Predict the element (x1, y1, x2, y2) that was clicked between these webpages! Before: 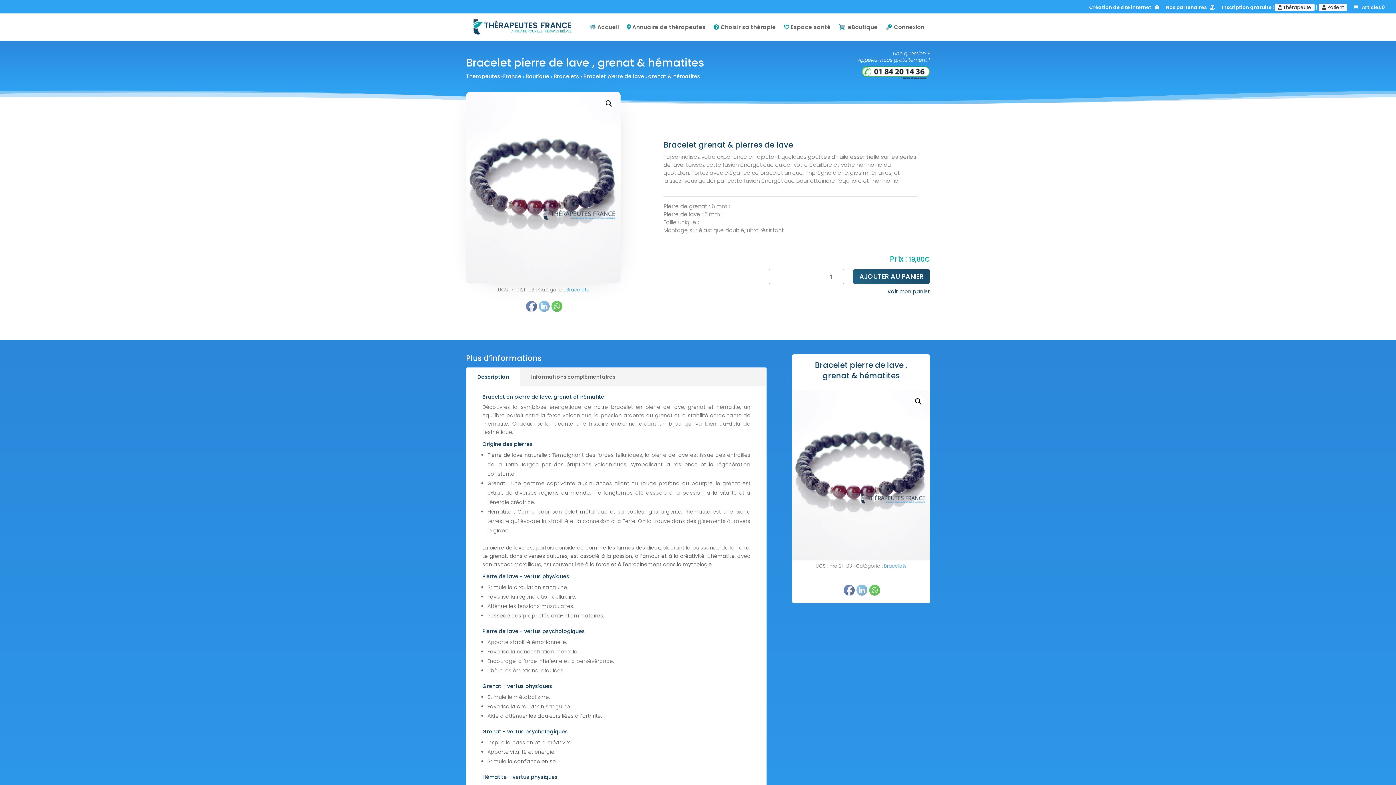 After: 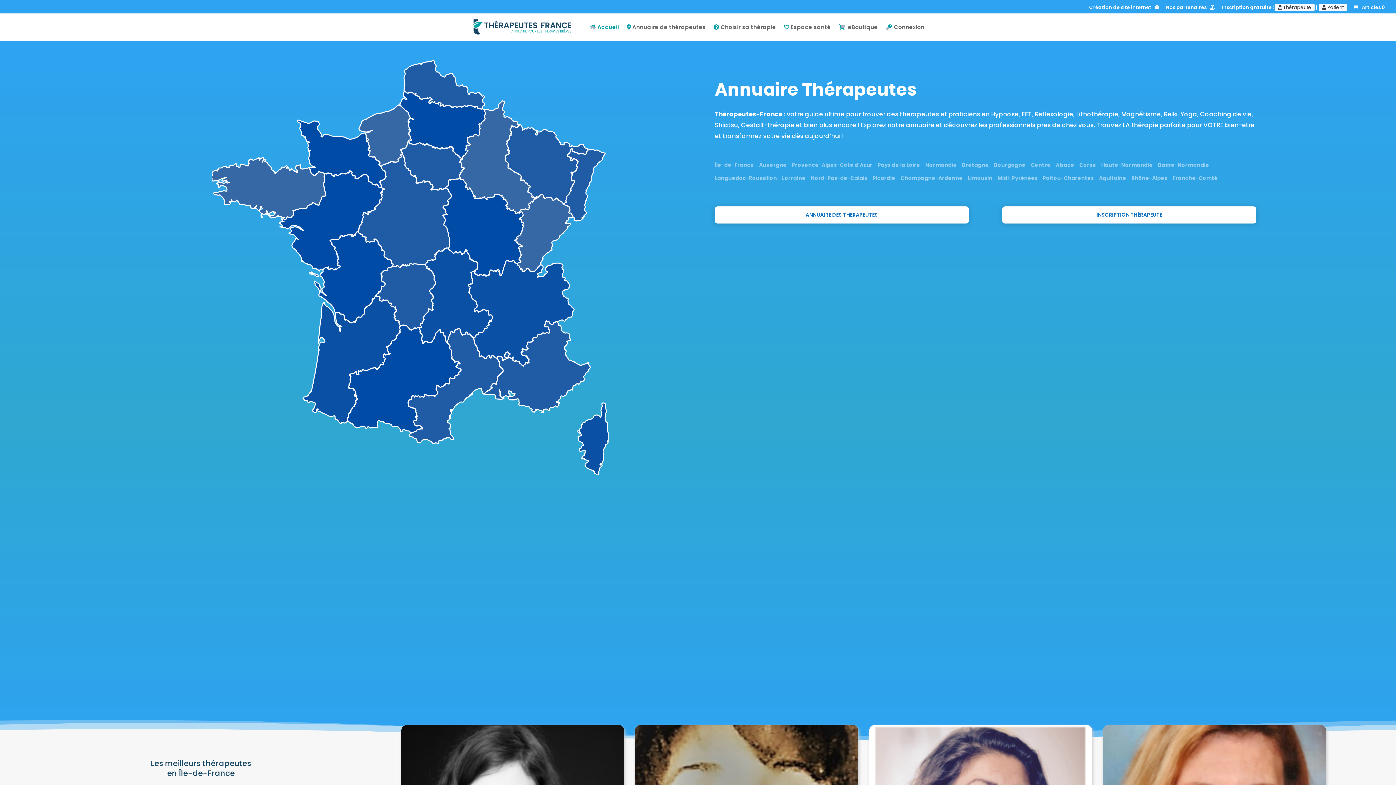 Action: bbox: (473, 22, 572, 30)